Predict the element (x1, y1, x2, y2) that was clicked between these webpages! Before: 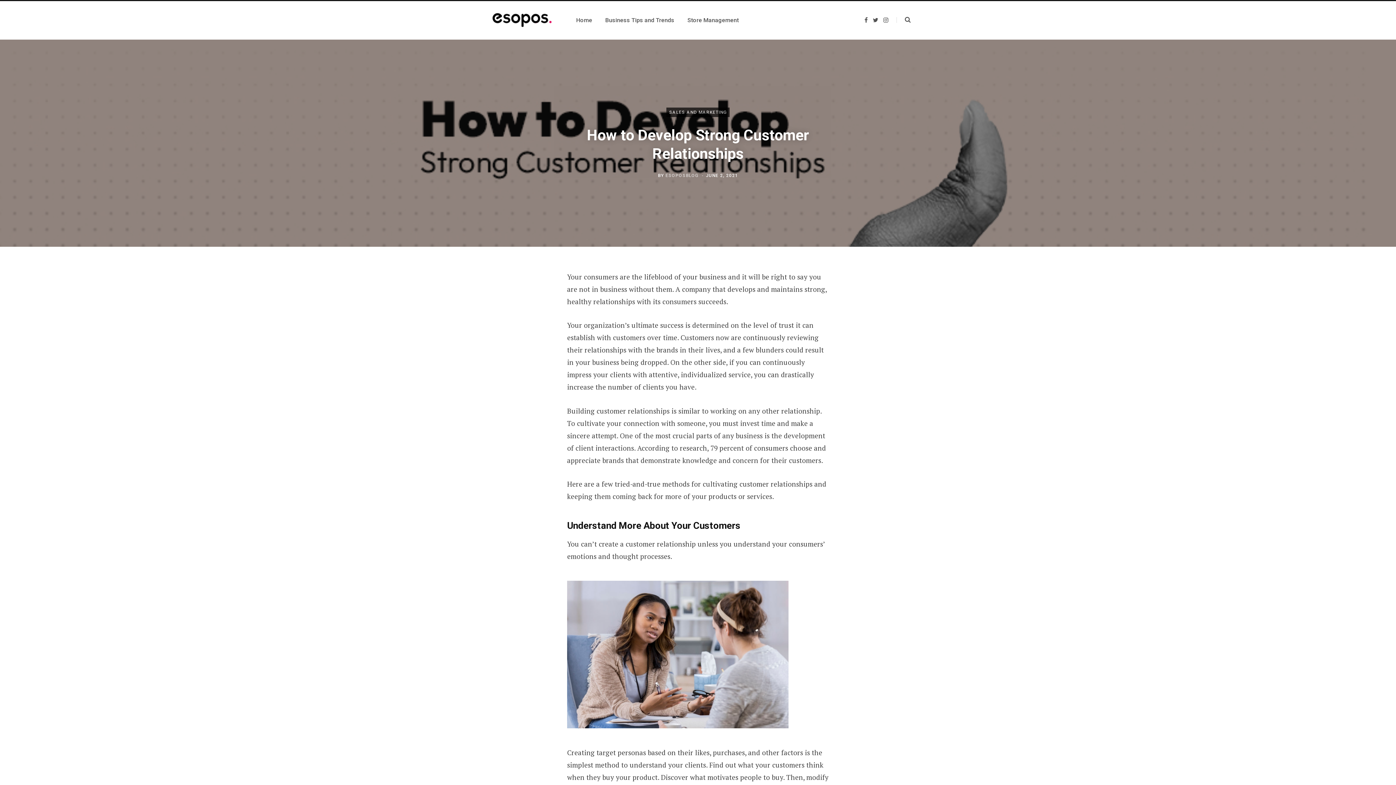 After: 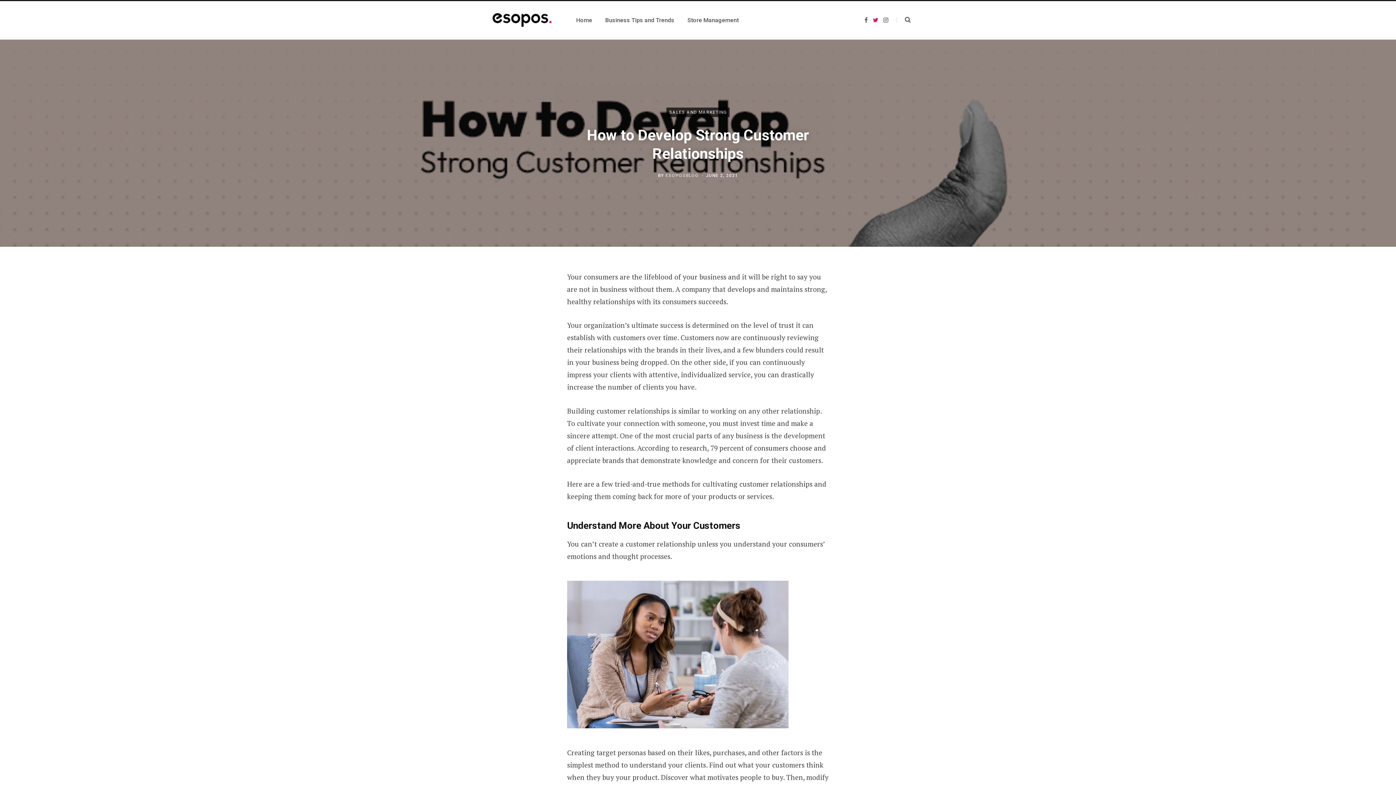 Action: bbox: (873, 17, 878, 22) label: Twitter